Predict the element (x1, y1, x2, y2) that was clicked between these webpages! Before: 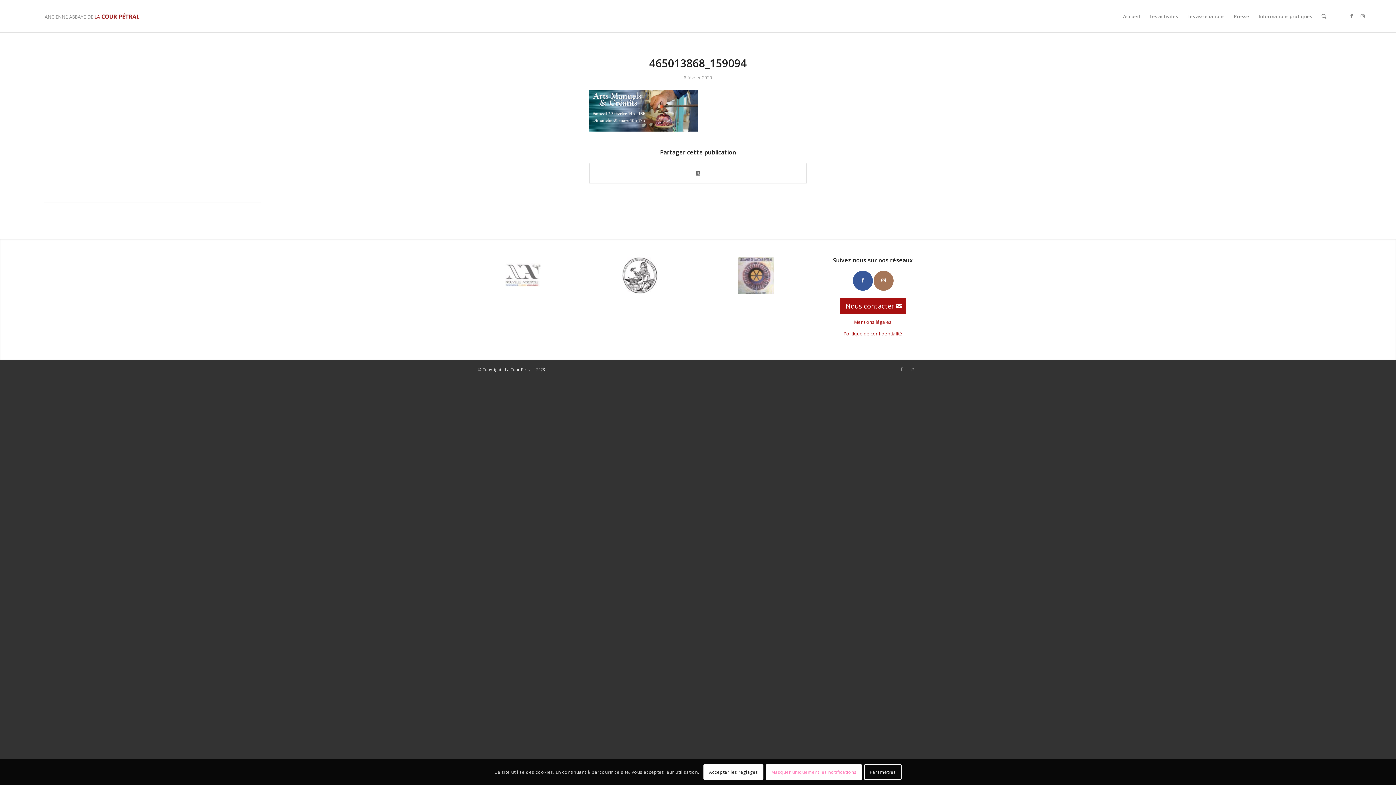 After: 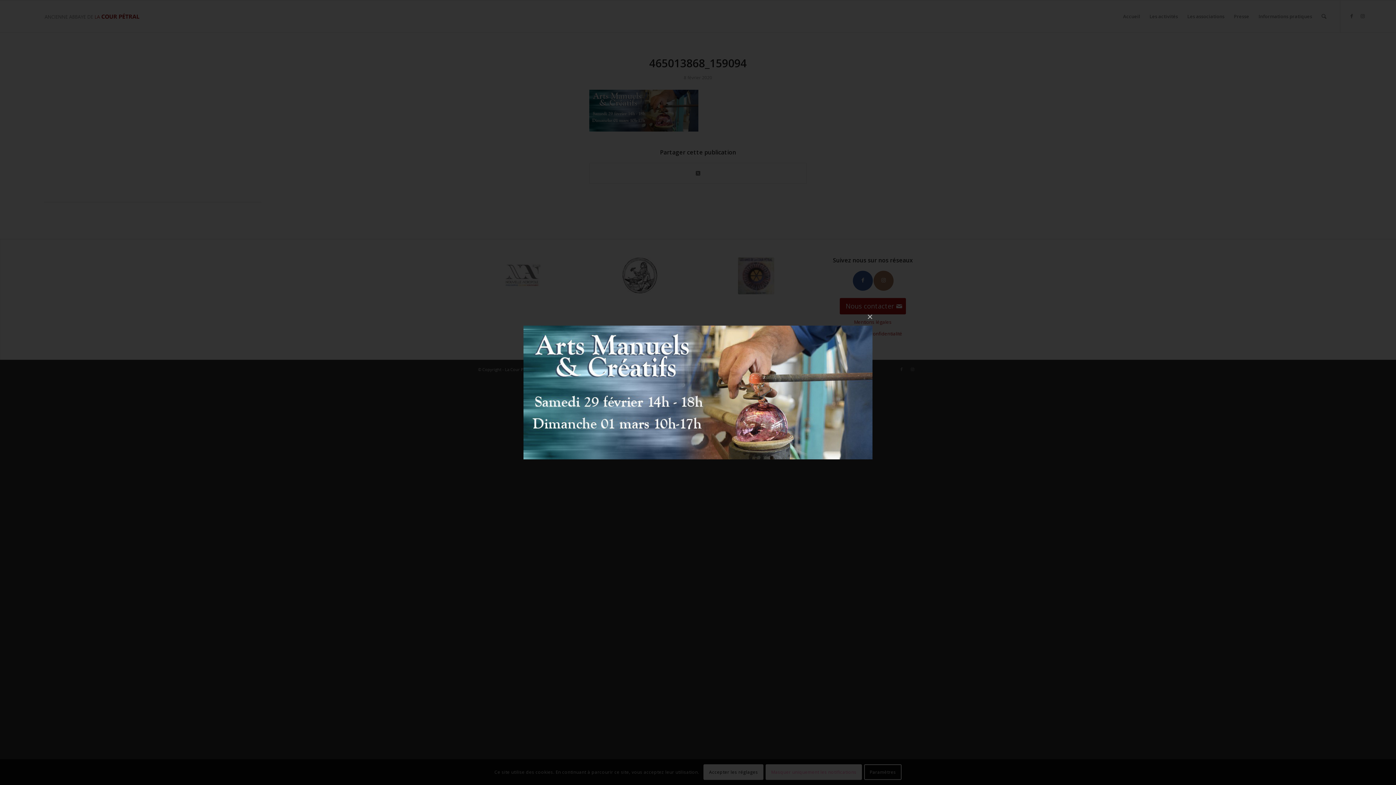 Action: bbox: (589, 125, 698, 132)